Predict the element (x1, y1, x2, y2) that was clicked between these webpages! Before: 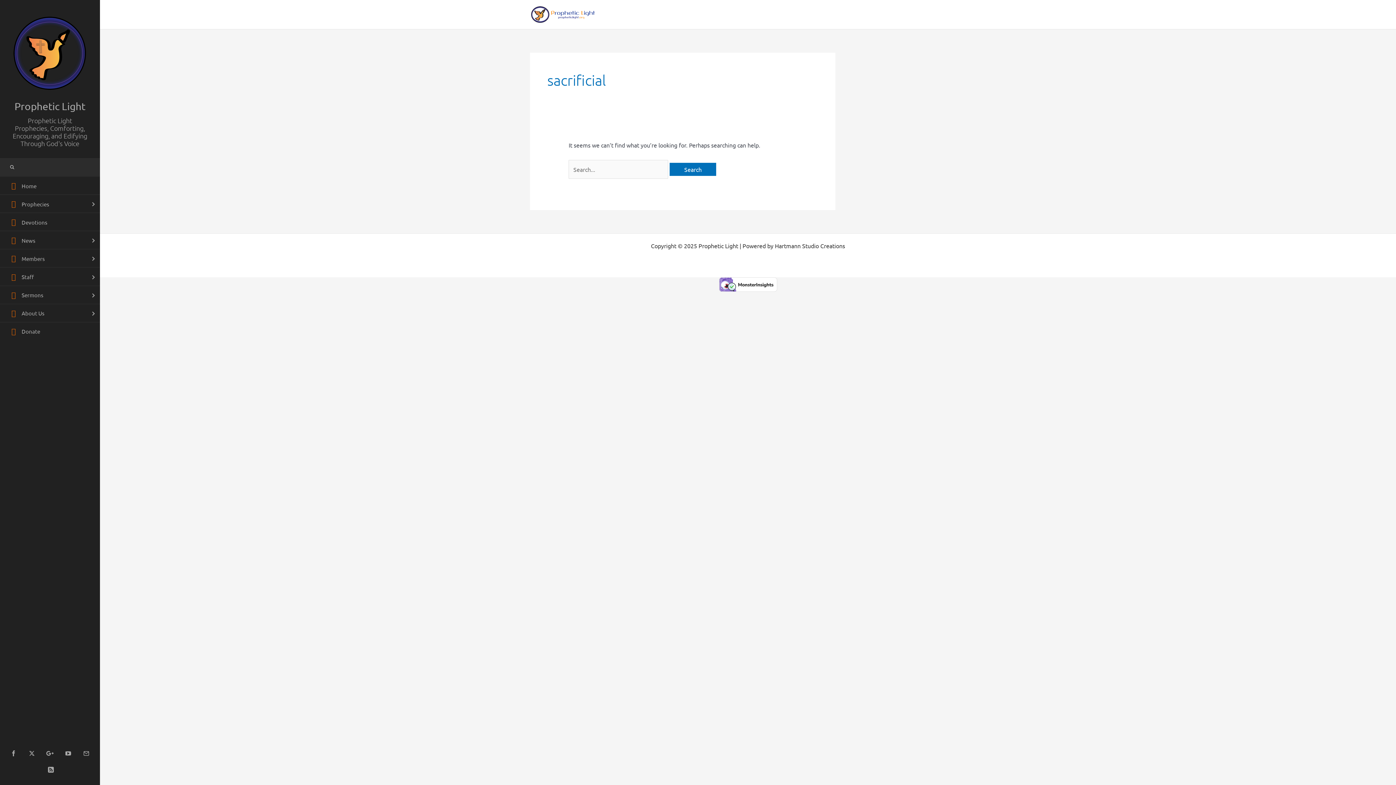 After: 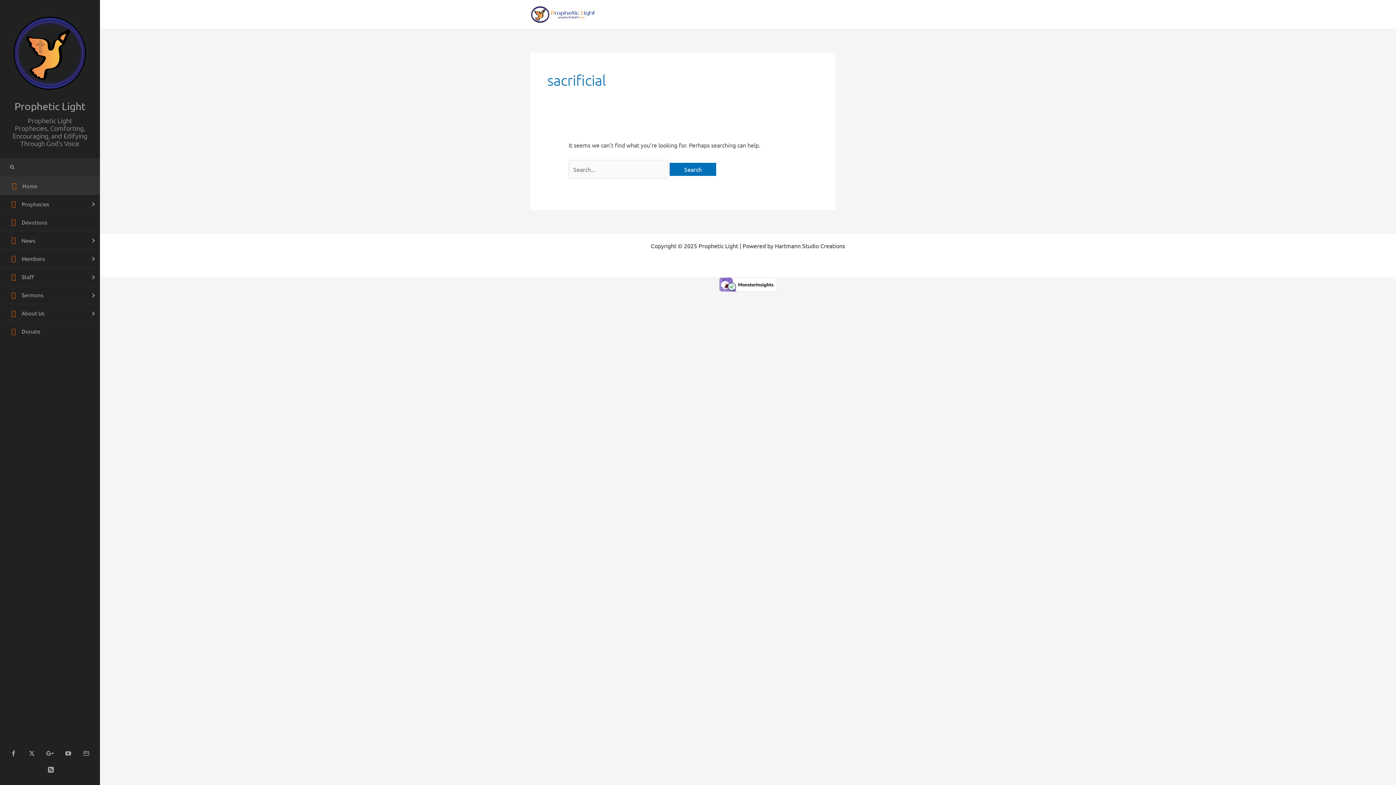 Action: bbox: (0, 176, 100, 194) label: Home